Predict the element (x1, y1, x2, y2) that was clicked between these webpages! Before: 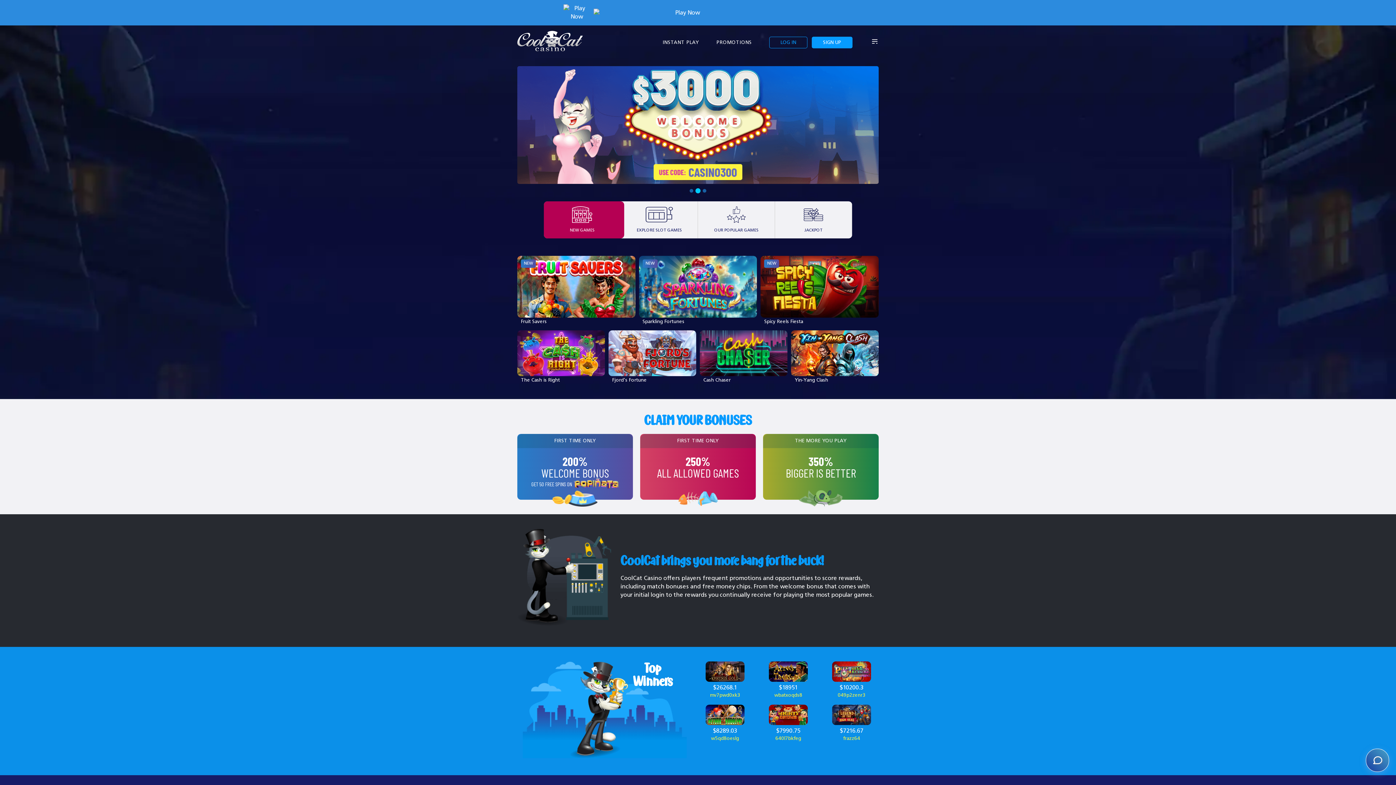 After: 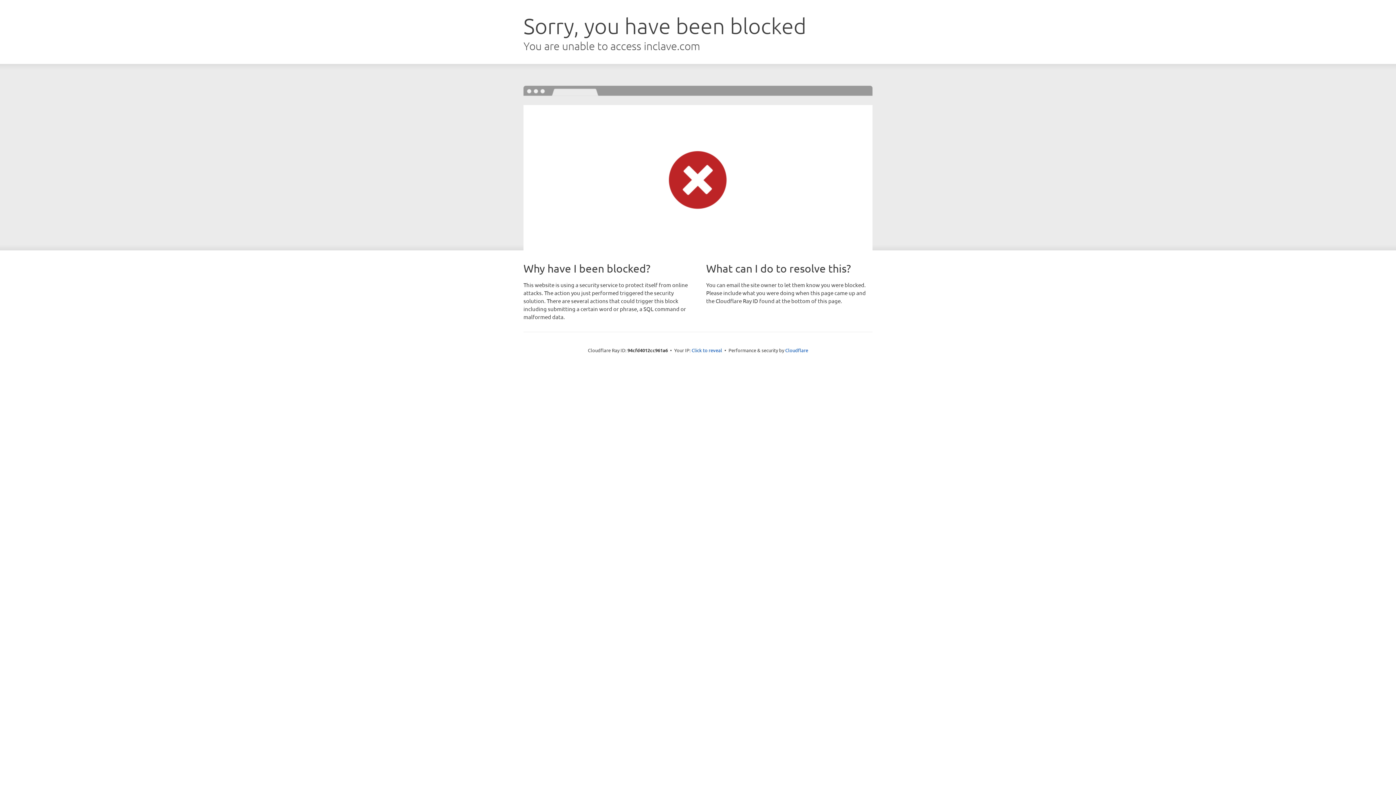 Action: bbox: (517, 66, 878, 184) label: USE CODE: WELCOME200